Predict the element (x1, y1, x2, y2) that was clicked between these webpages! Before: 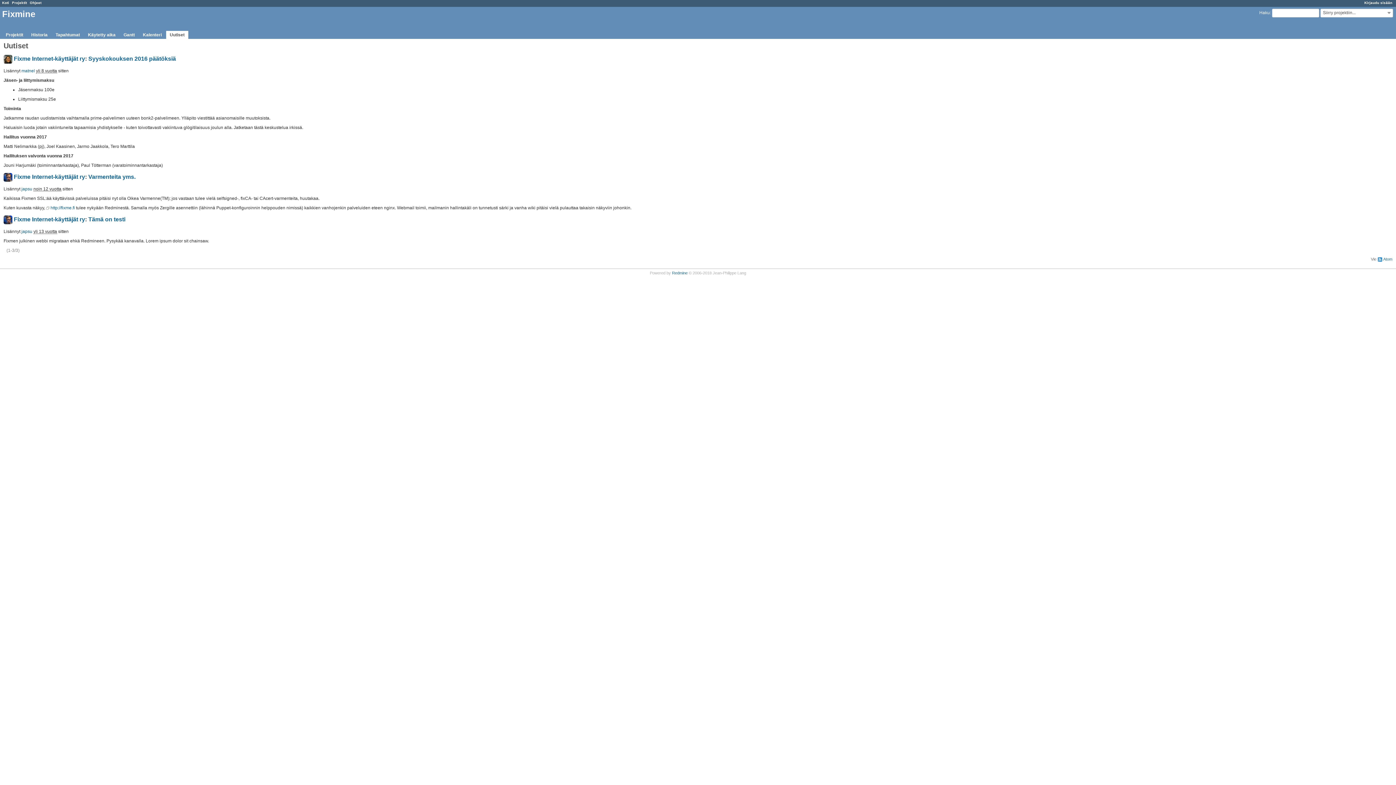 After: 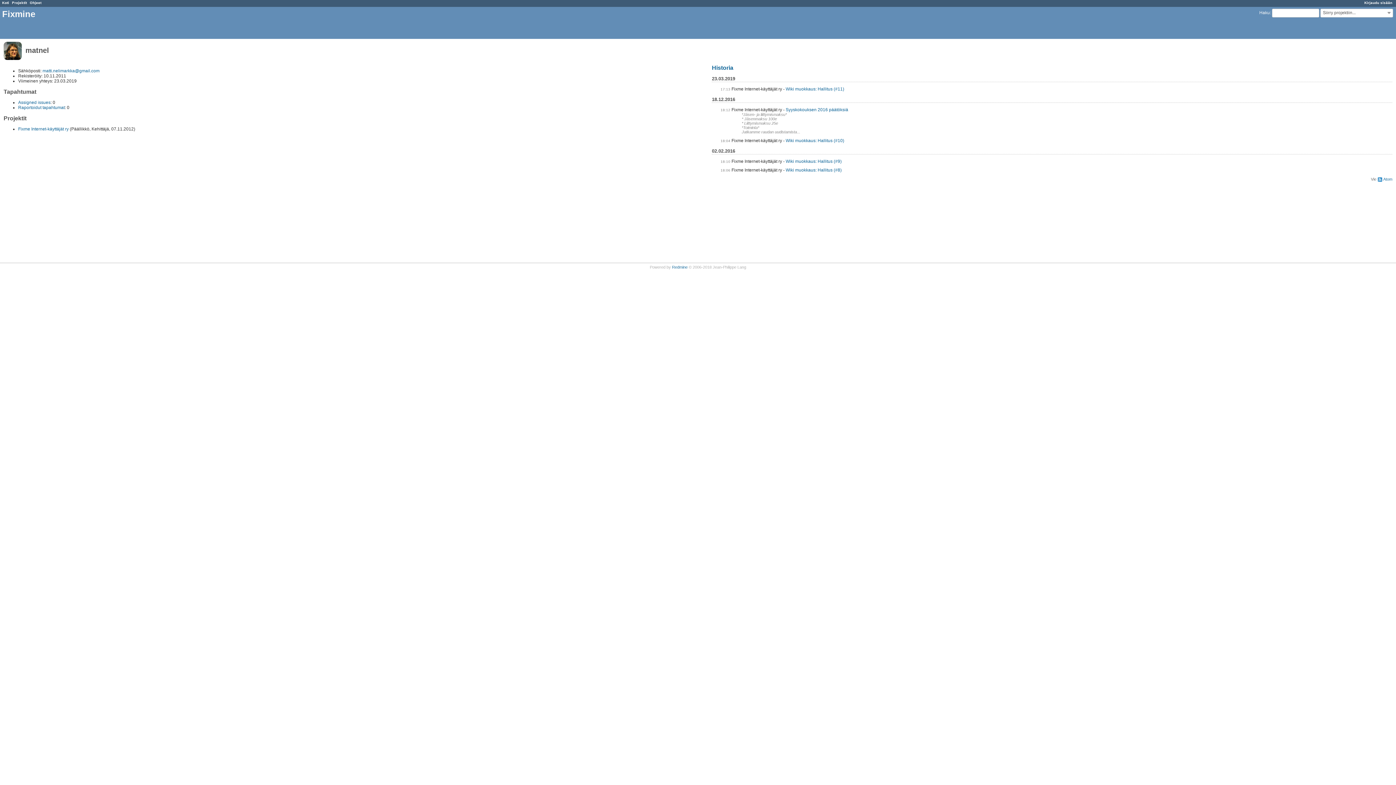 Action: label: matnel bbox: (21, 68, 34, 73)